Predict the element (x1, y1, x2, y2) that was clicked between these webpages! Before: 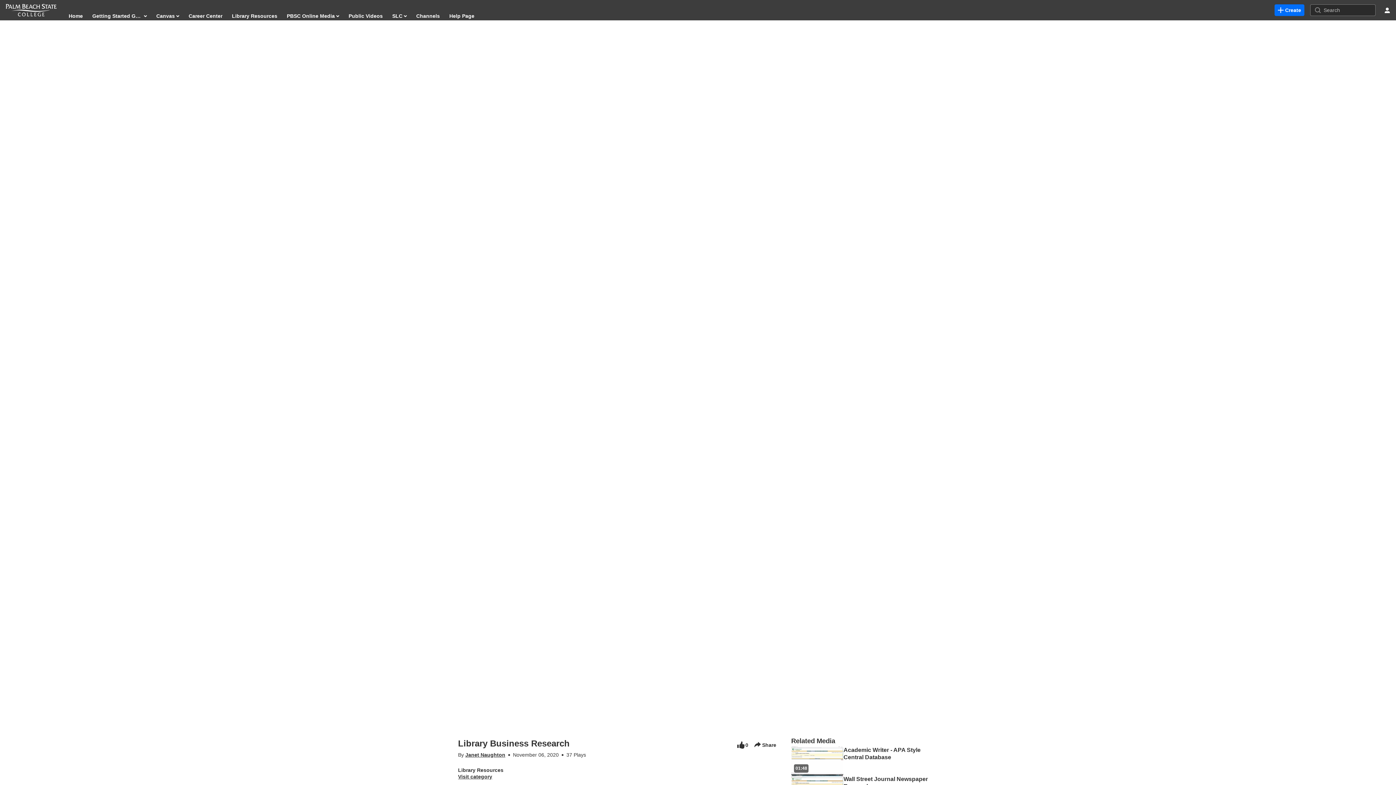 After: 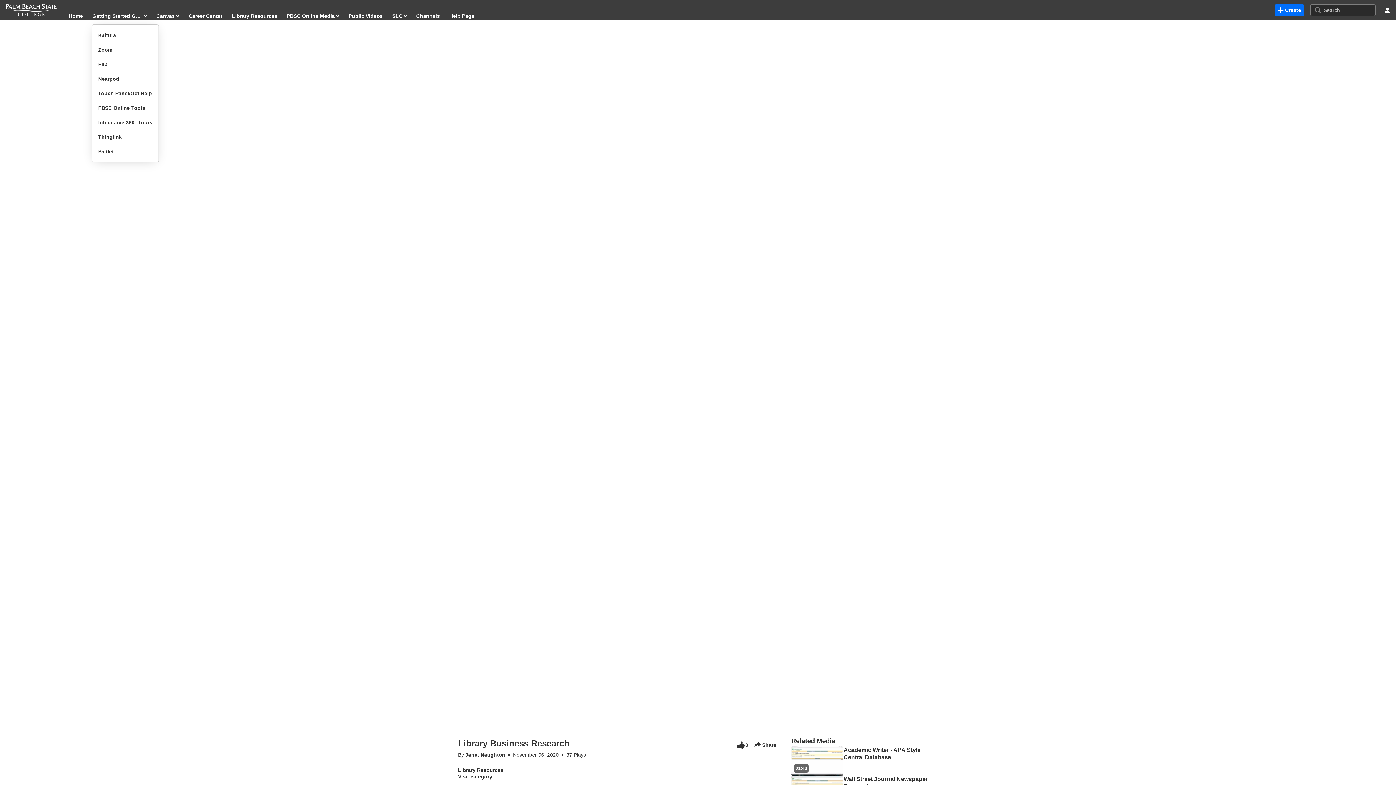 Action: bbox: (92, 10, 147, 21) label: Getting Started Guides